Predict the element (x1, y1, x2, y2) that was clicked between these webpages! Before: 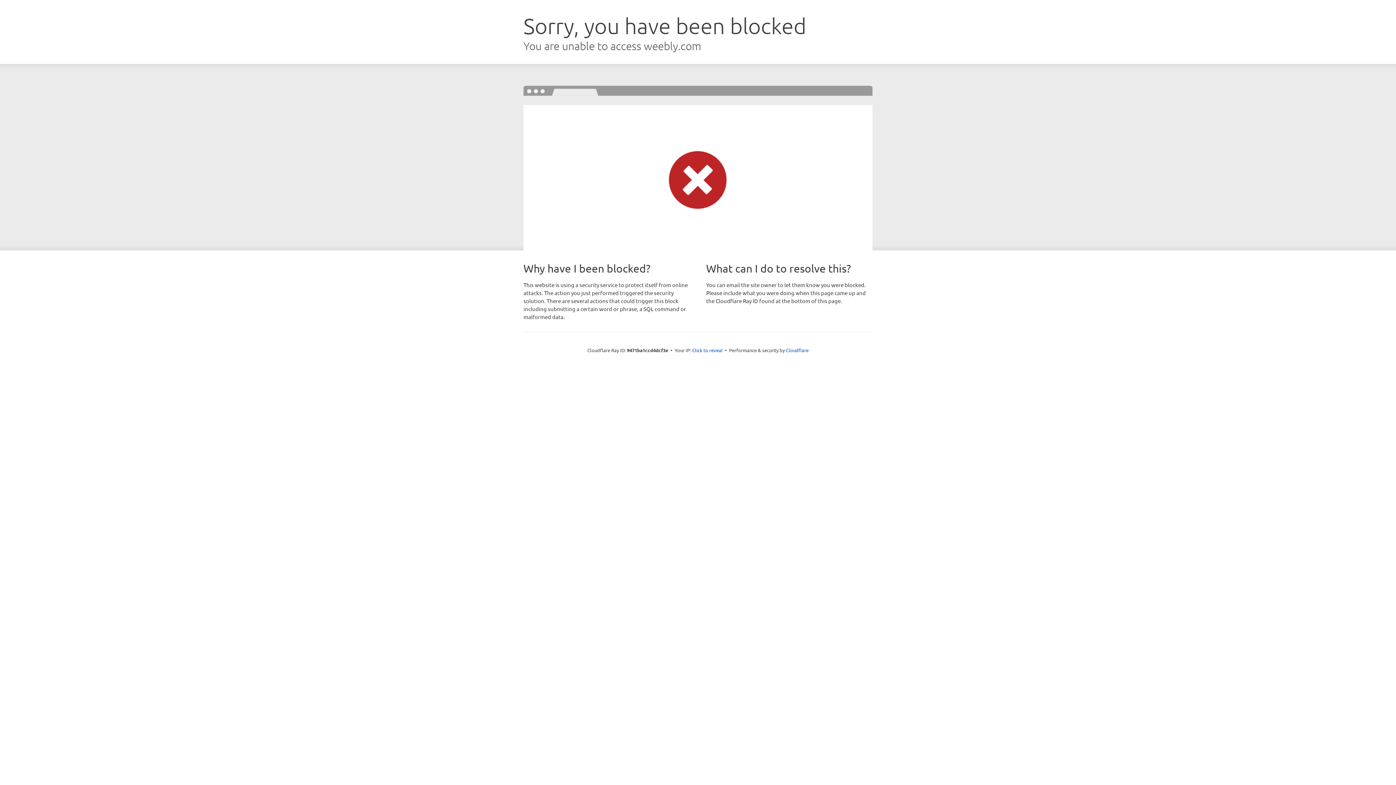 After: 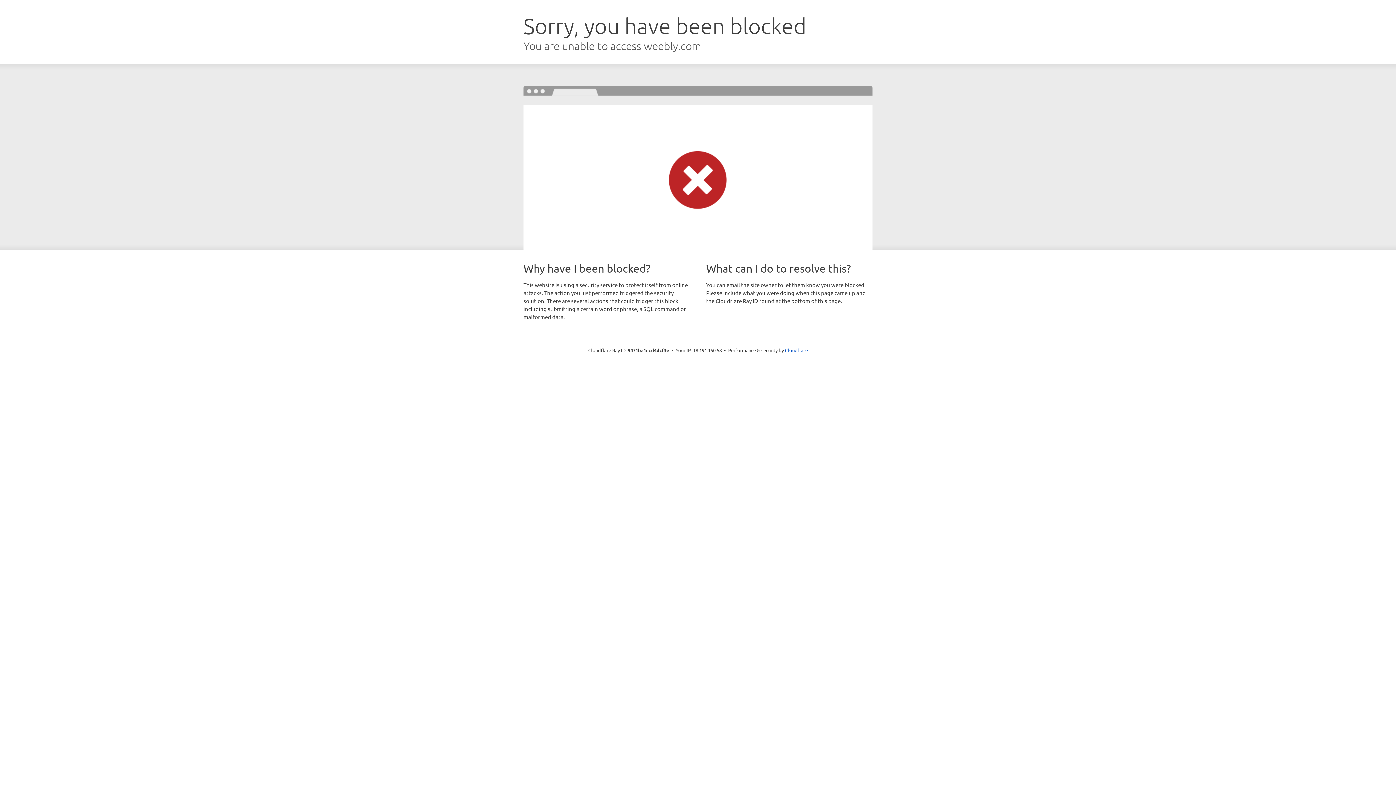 Action: bbox: (692, 346, 722, 353) label: Click to reveal